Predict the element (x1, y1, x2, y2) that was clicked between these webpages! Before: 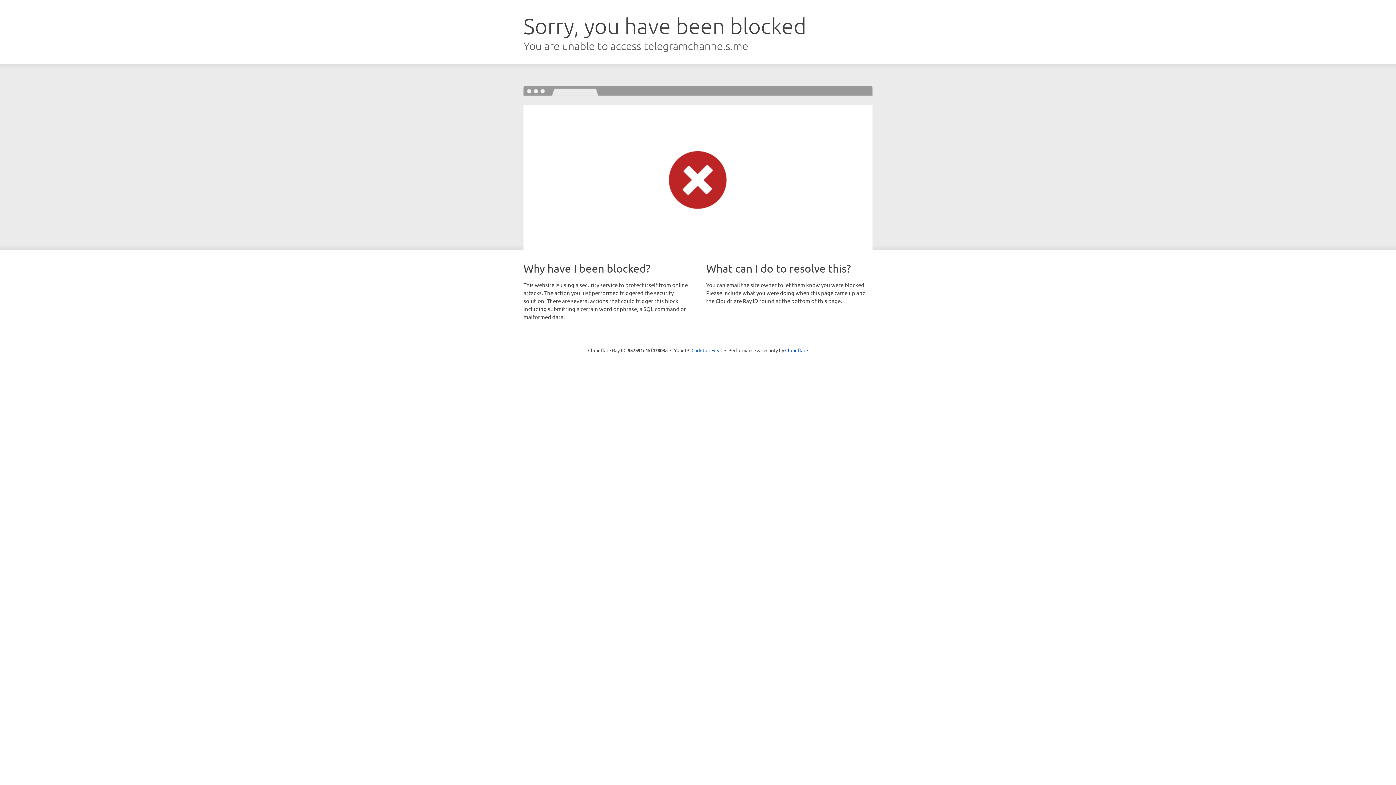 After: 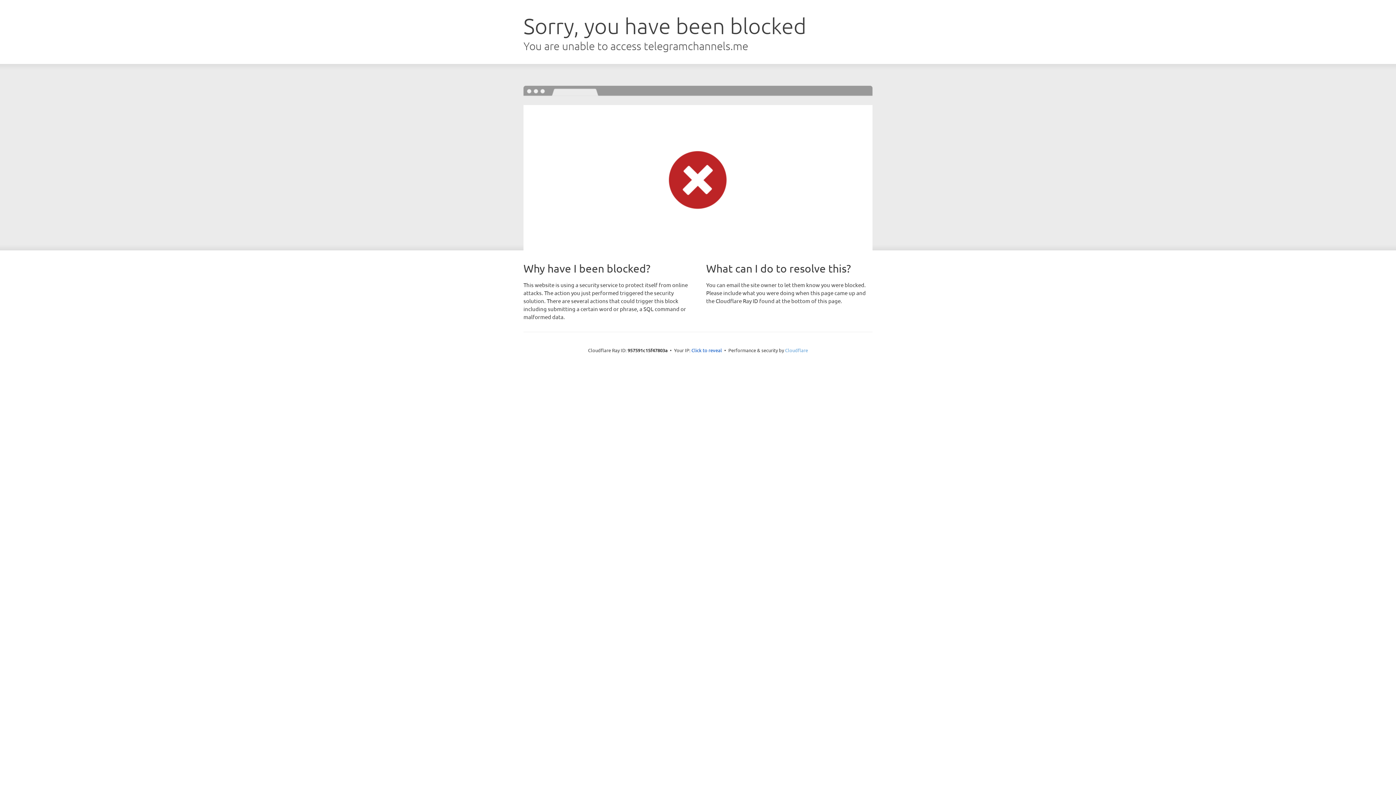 Action: label: Cloudflare bbox: (785, 347, 808, 353)